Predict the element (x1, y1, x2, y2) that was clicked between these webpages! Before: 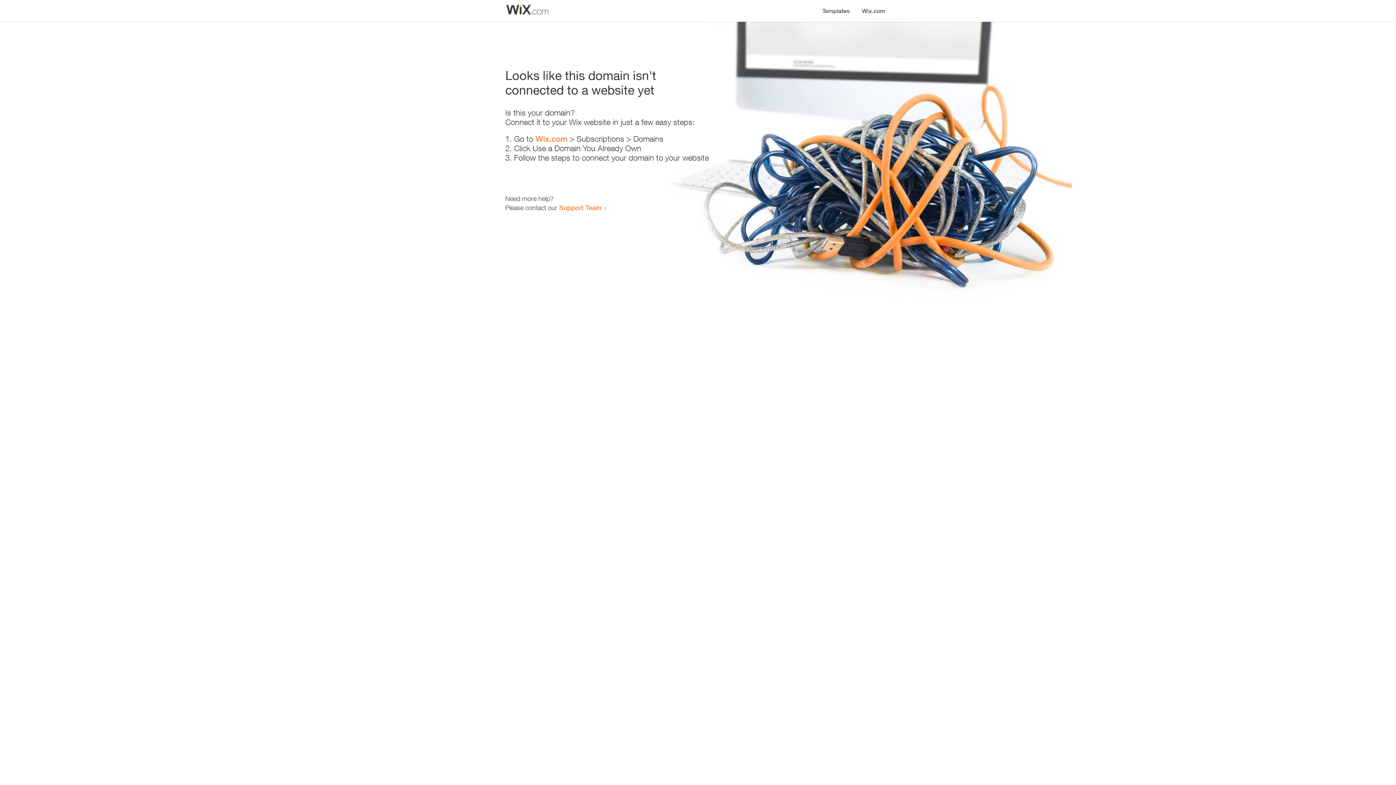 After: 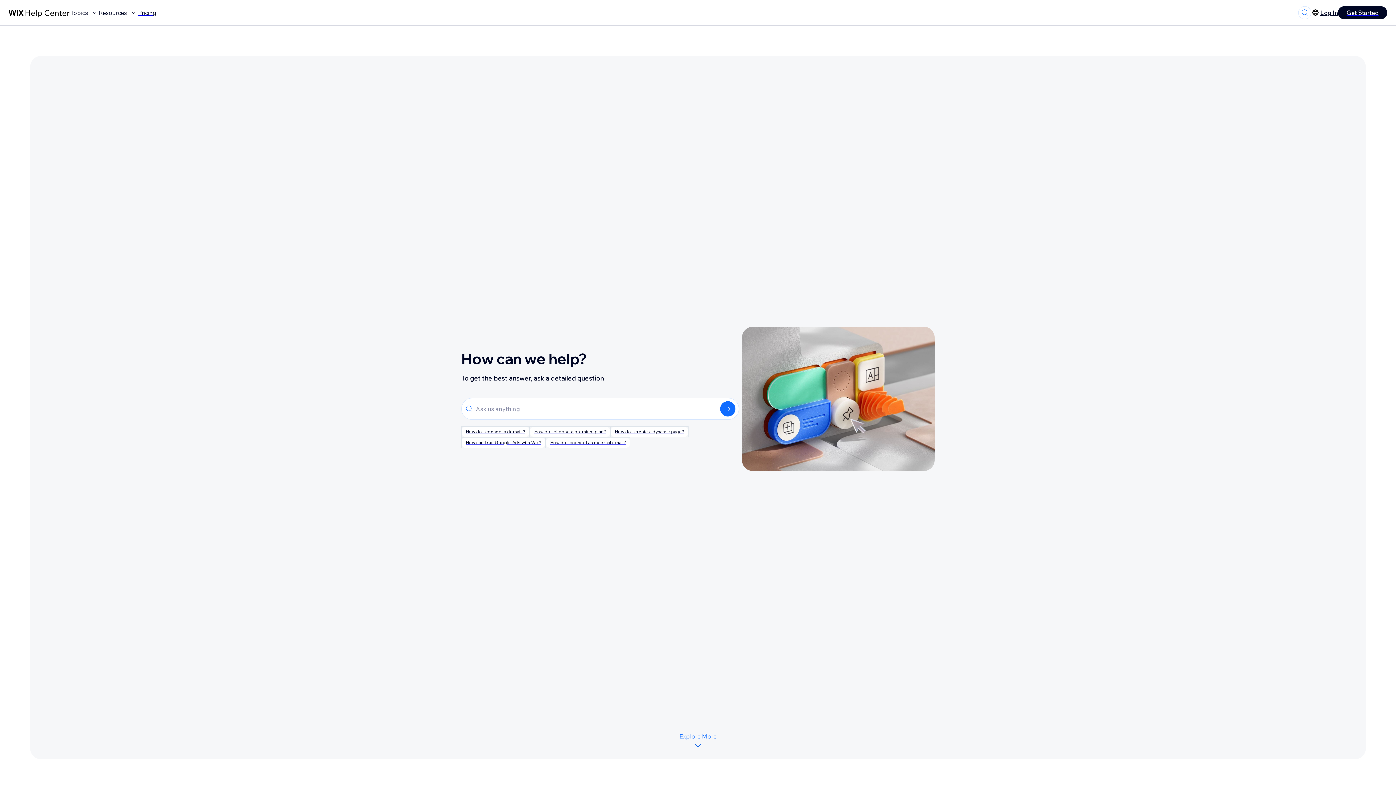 Action: bbox: (559, 203, 601, 211) label: Support Team